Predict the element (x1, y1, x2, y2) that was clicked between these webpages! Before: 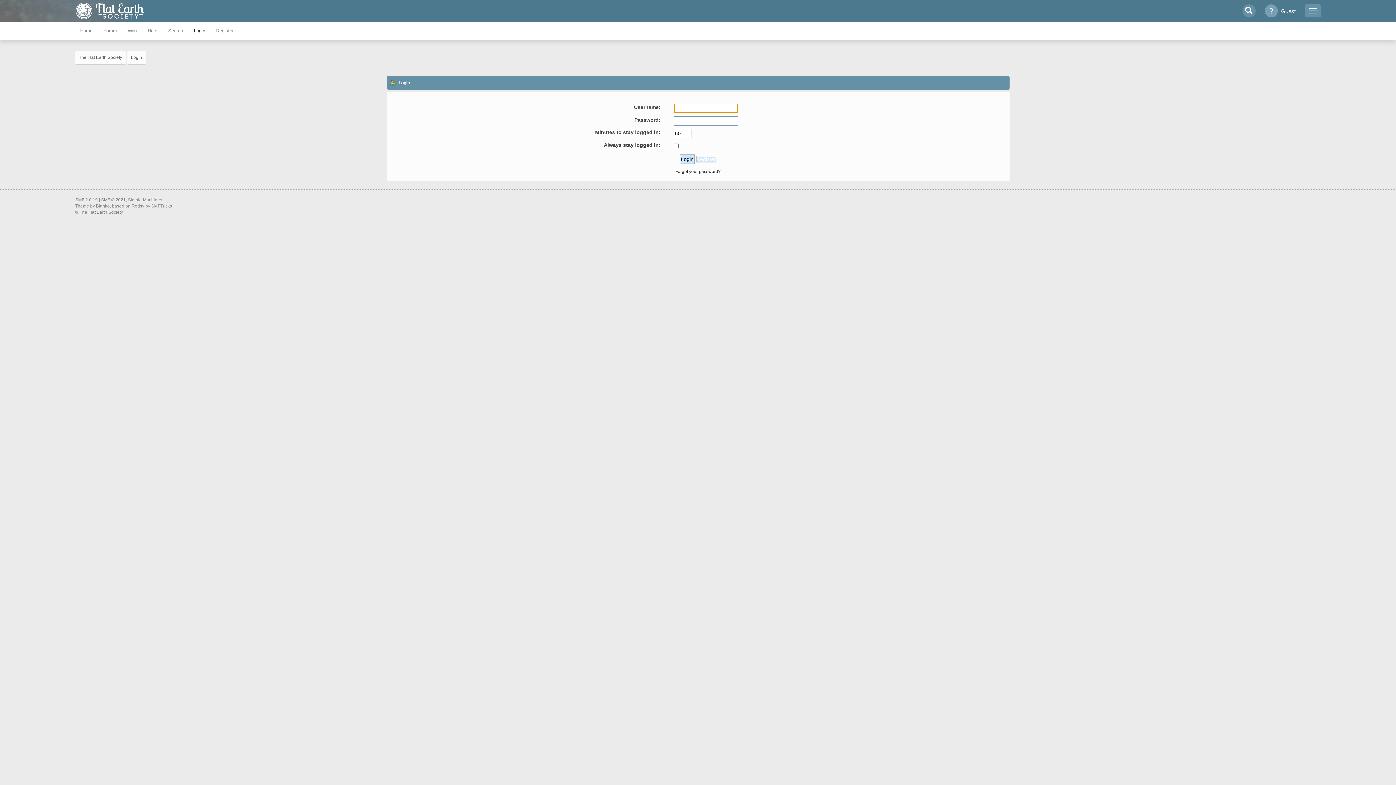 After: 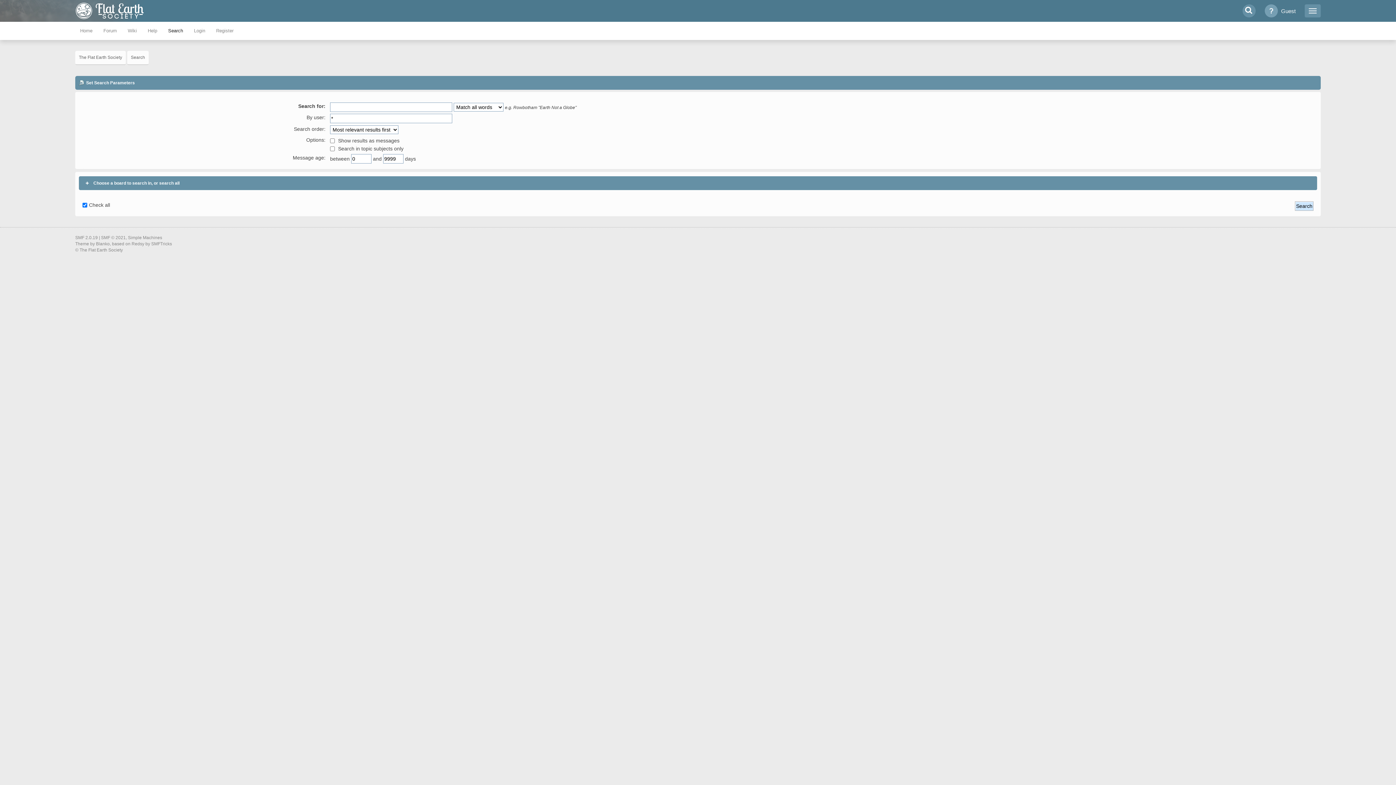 Action: bbox: (162, 21, 188, 40) label: Search